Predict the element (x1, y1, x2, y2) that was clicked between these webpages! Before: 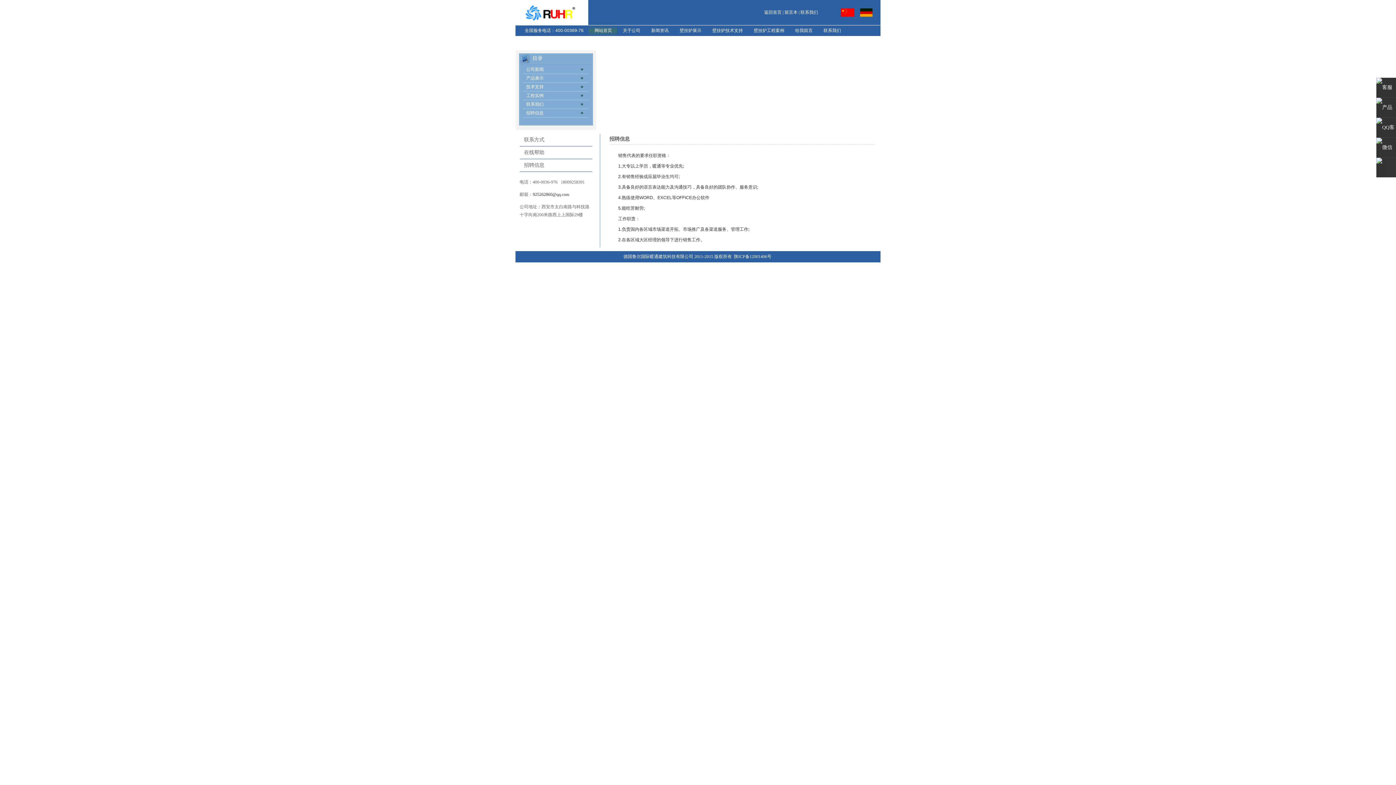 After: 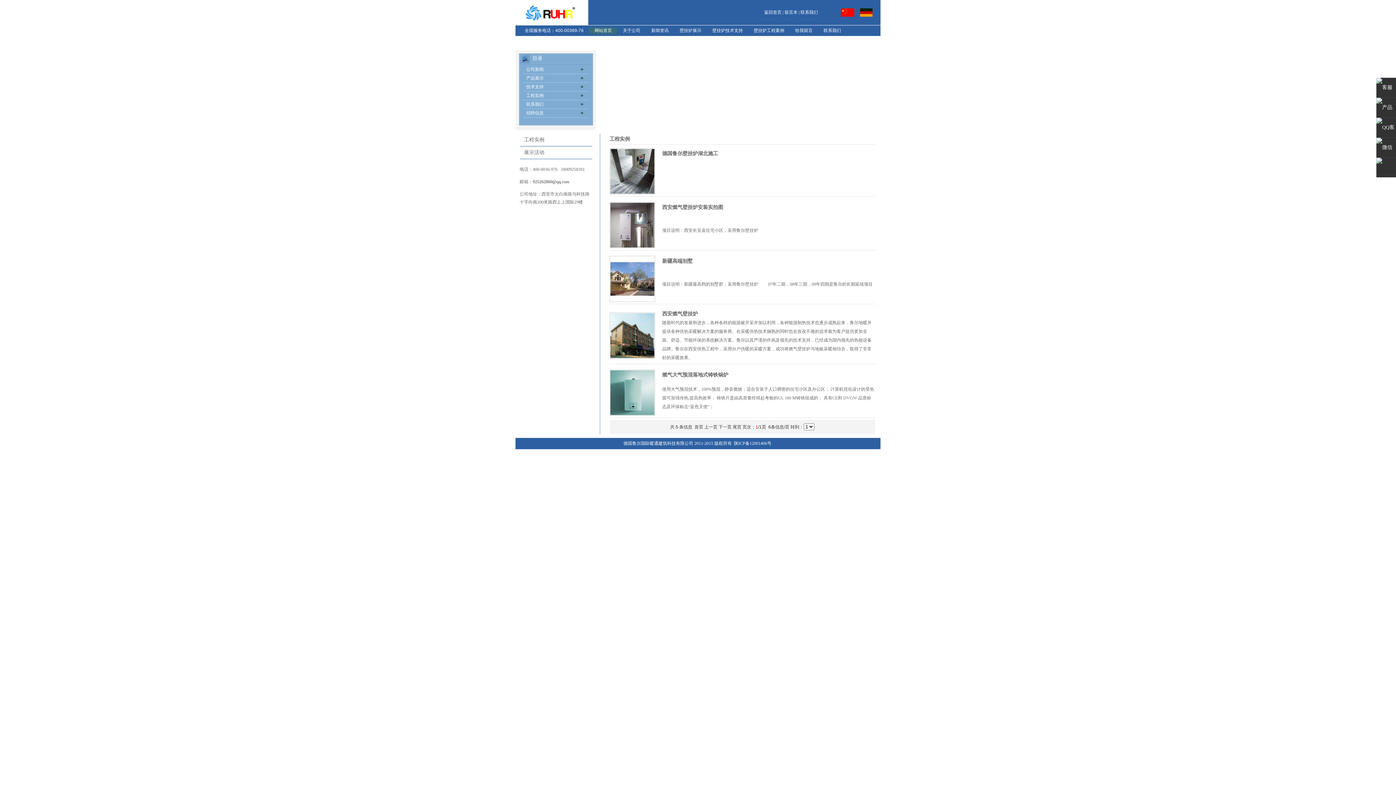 Action: label: 壁挂炉工程案例 bbox: (748, 25, 789, 36)